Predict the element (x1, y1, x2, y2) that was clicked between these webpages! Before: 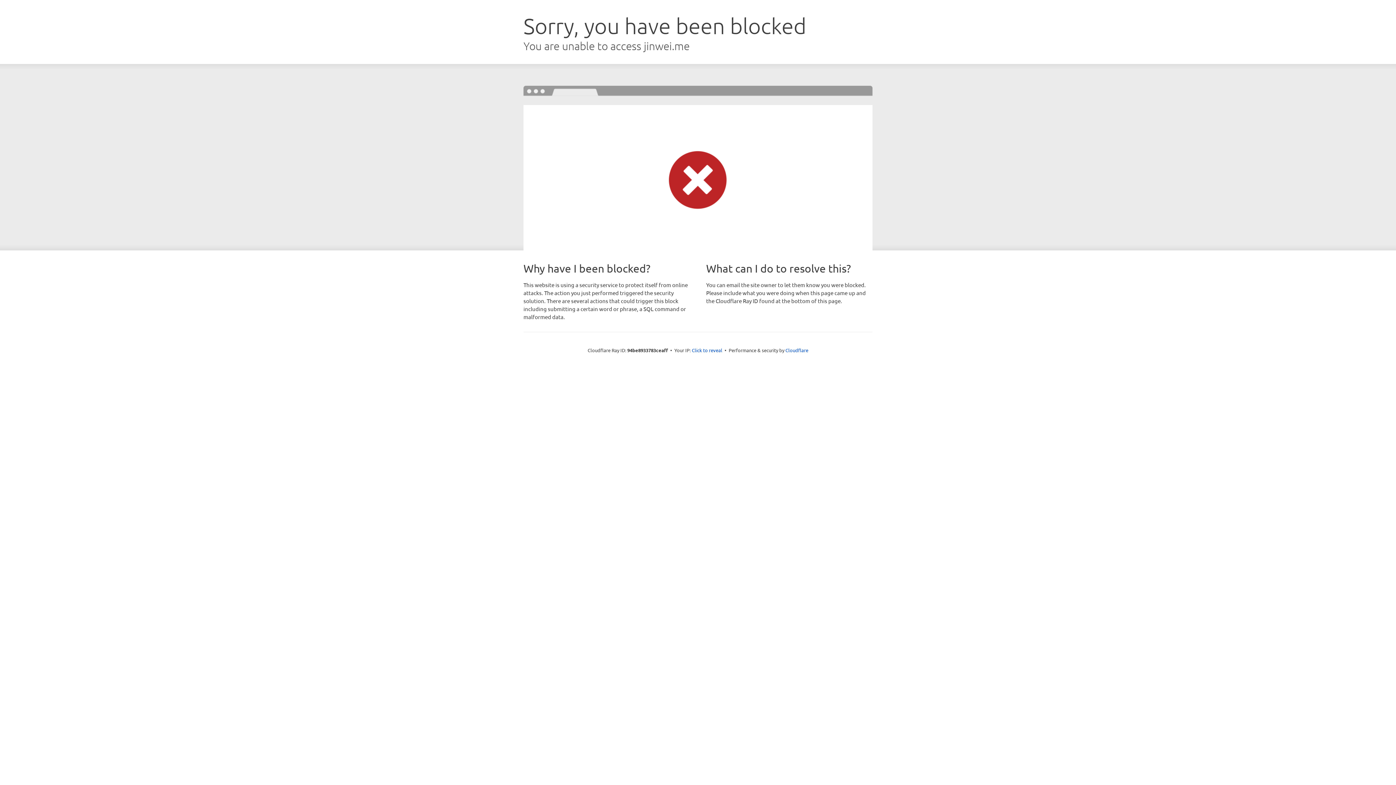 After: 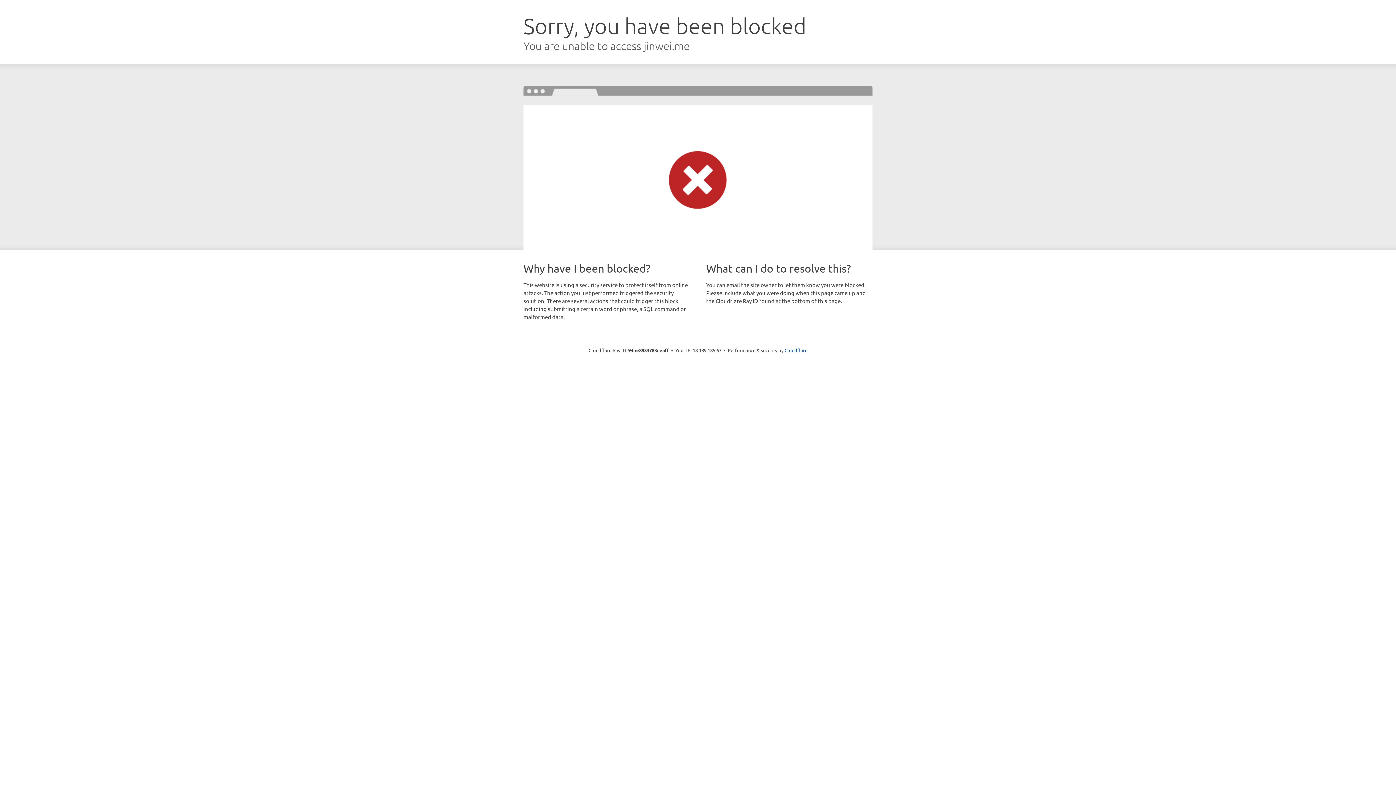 Action: bbox: (692, 346, 722, 353) label: Click to reveal